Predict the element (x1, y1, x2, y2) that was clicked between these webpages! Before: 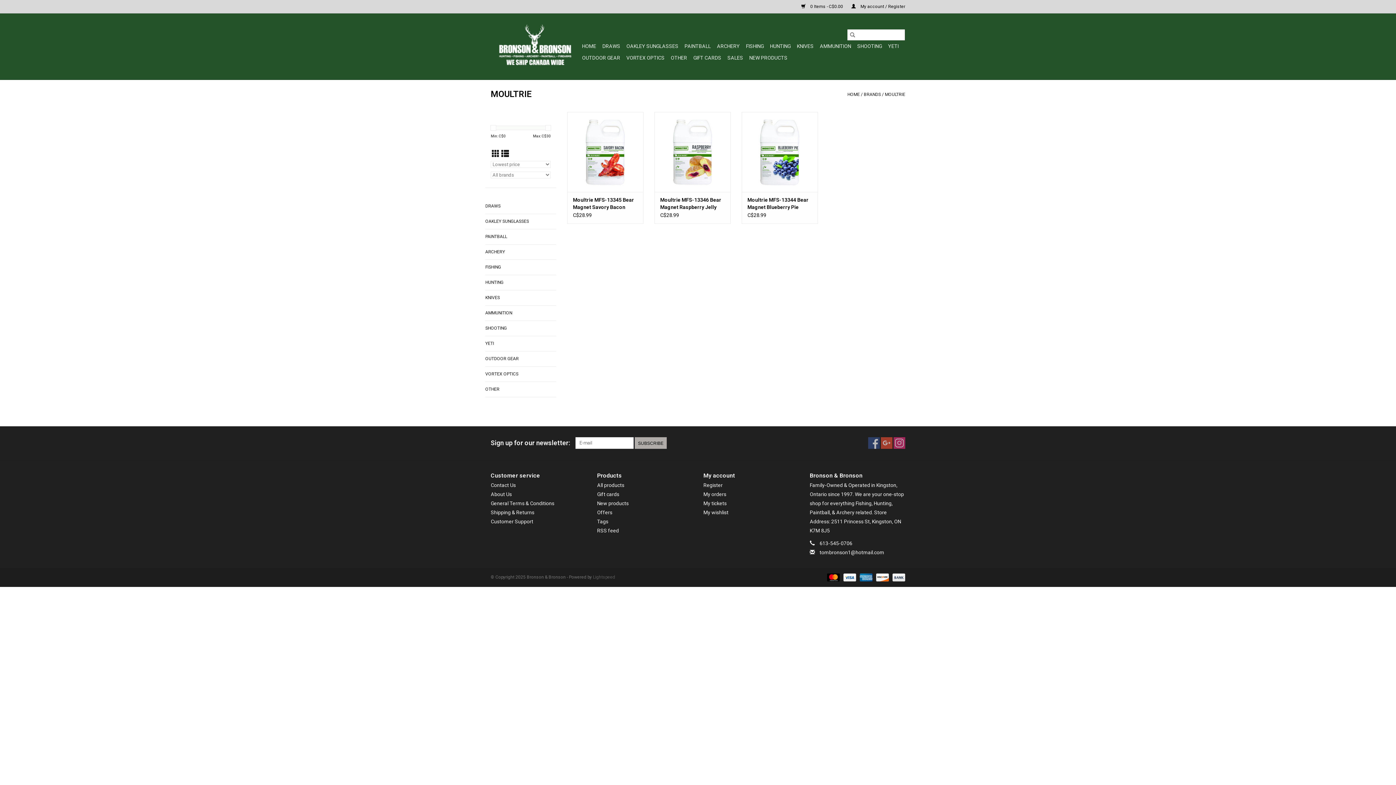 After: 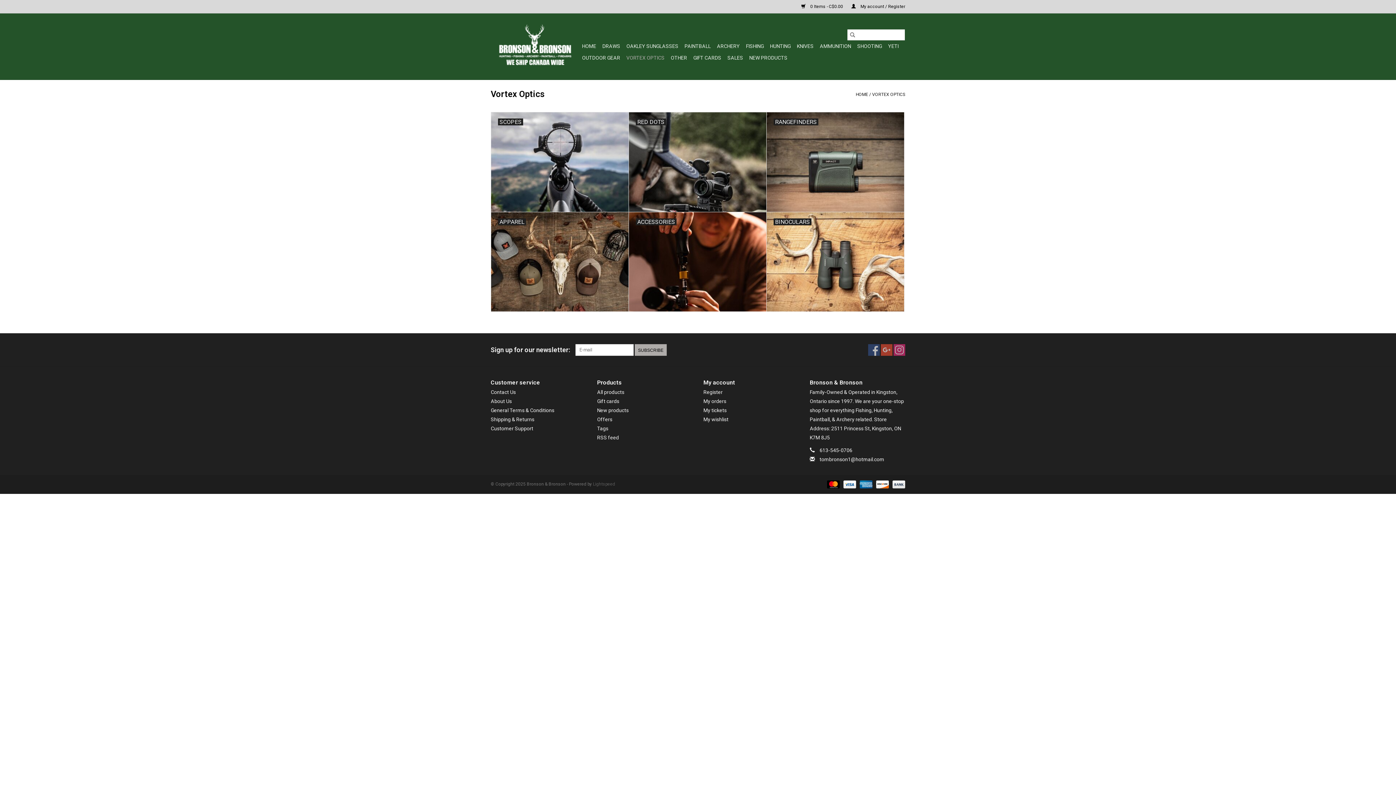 Action: bbox: (624, 52, 666, 63) label: VORTEX OPTICS